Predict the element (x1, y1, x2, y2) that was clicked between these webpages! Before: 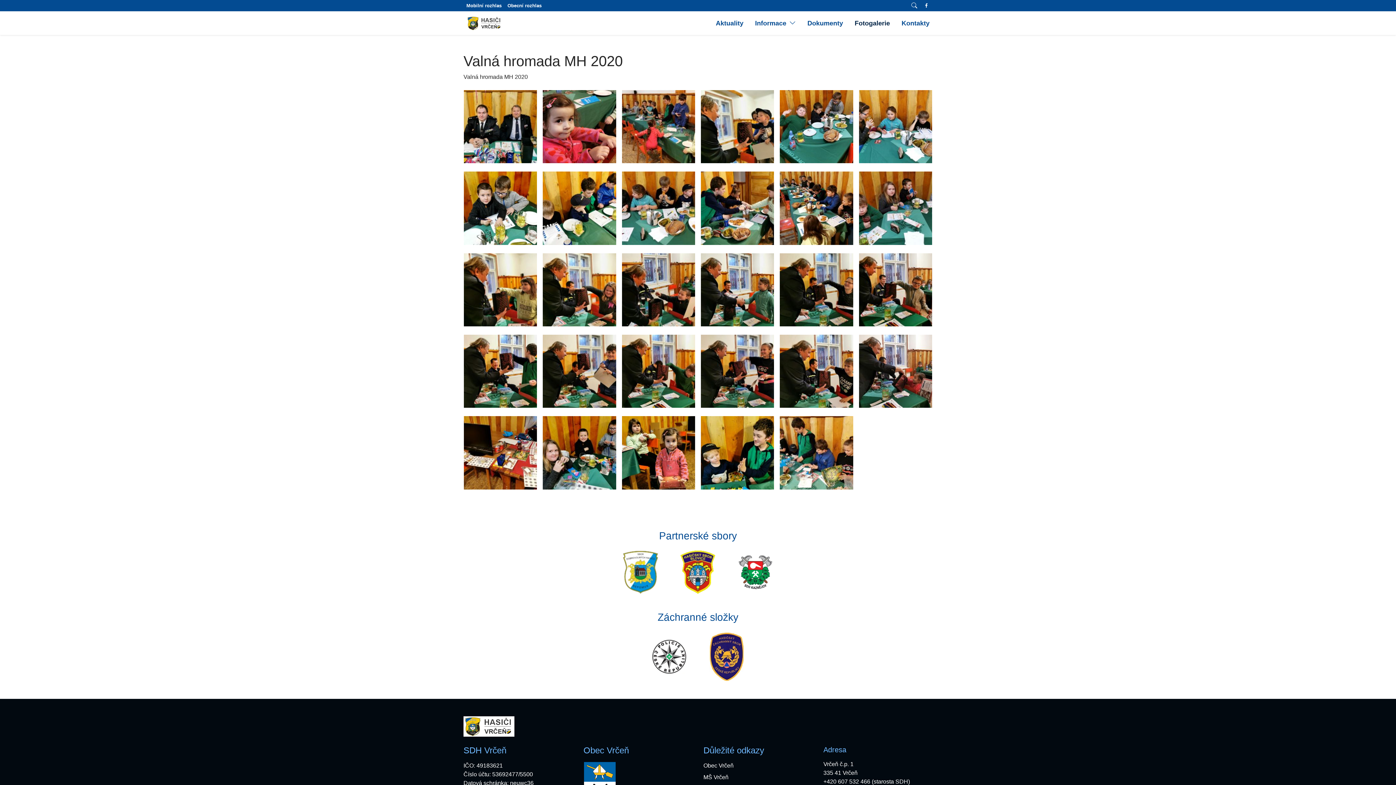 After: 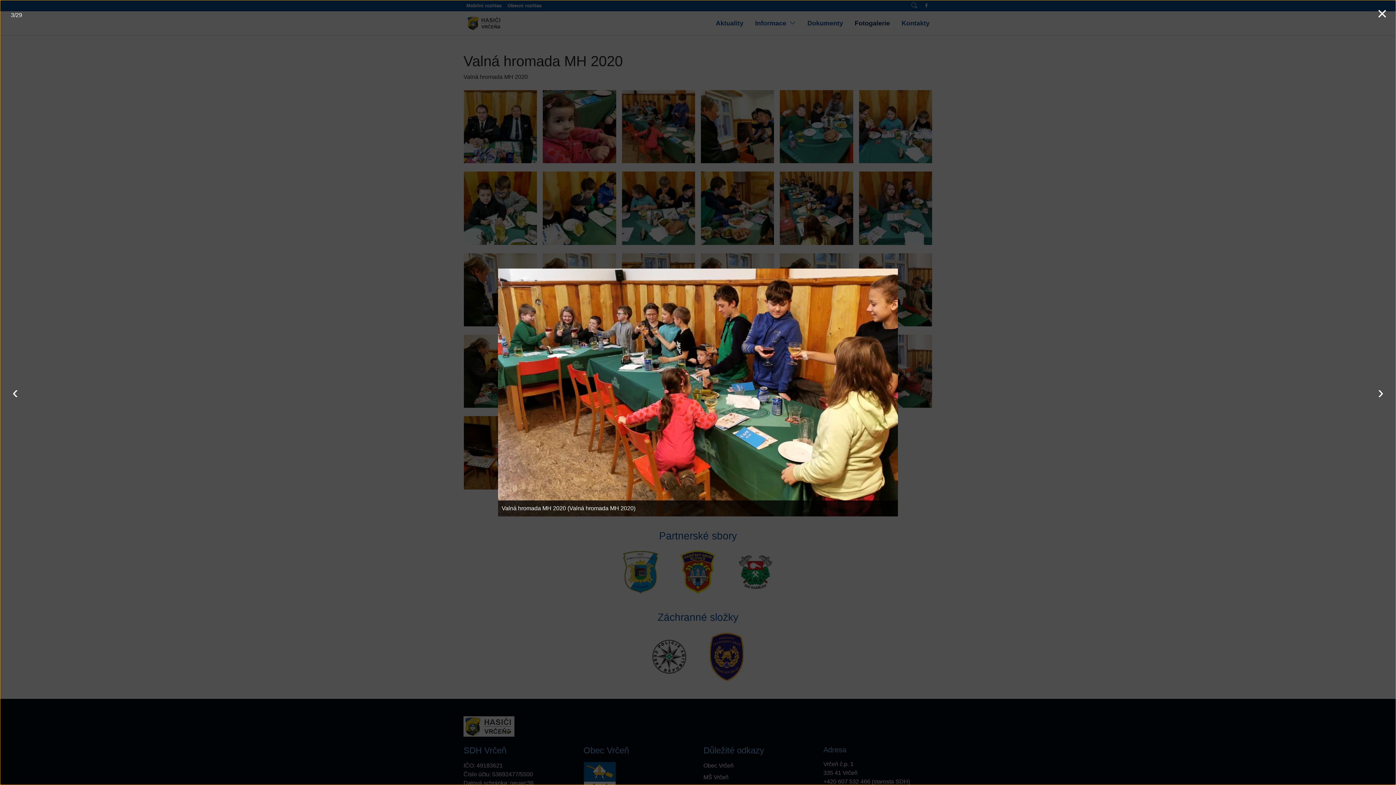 Action: bbox: (622, 90, 695, 163)